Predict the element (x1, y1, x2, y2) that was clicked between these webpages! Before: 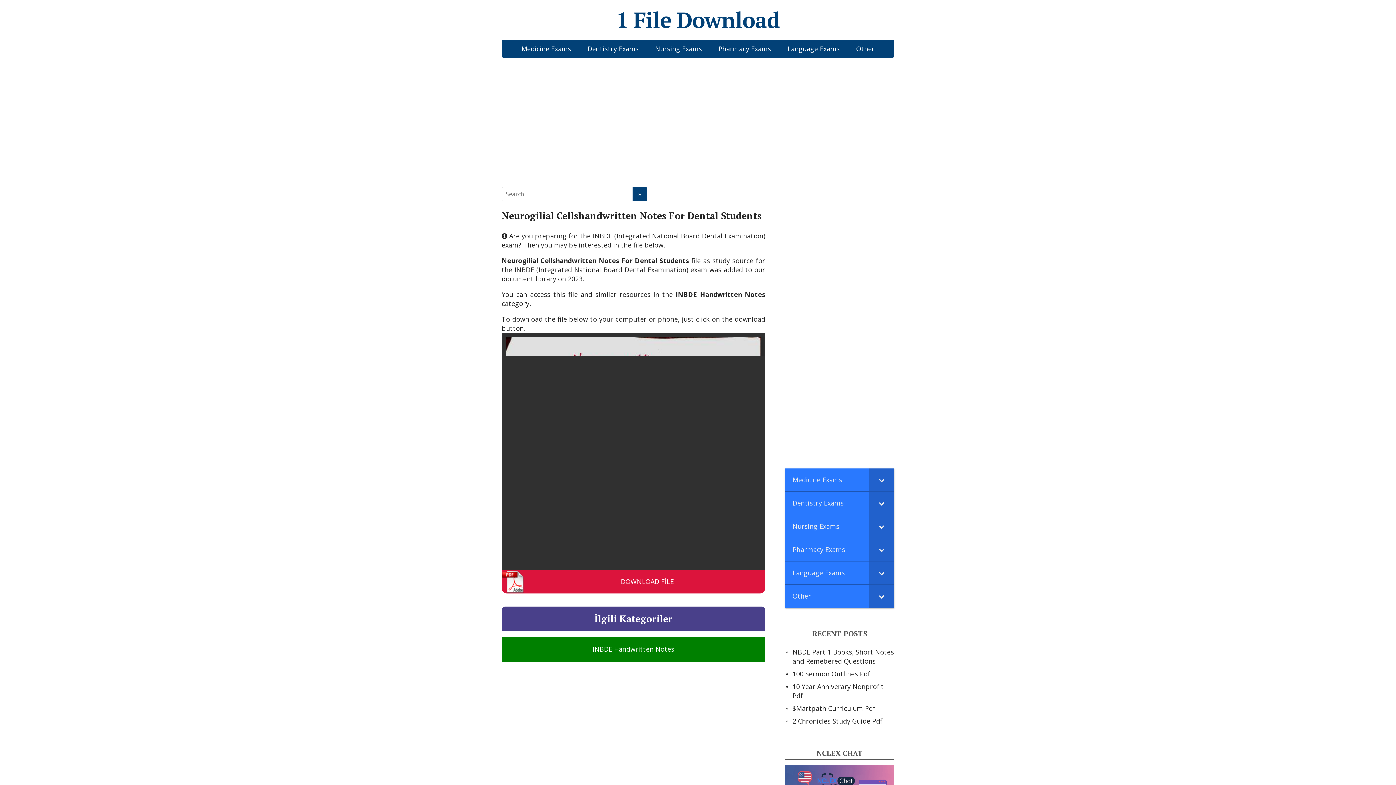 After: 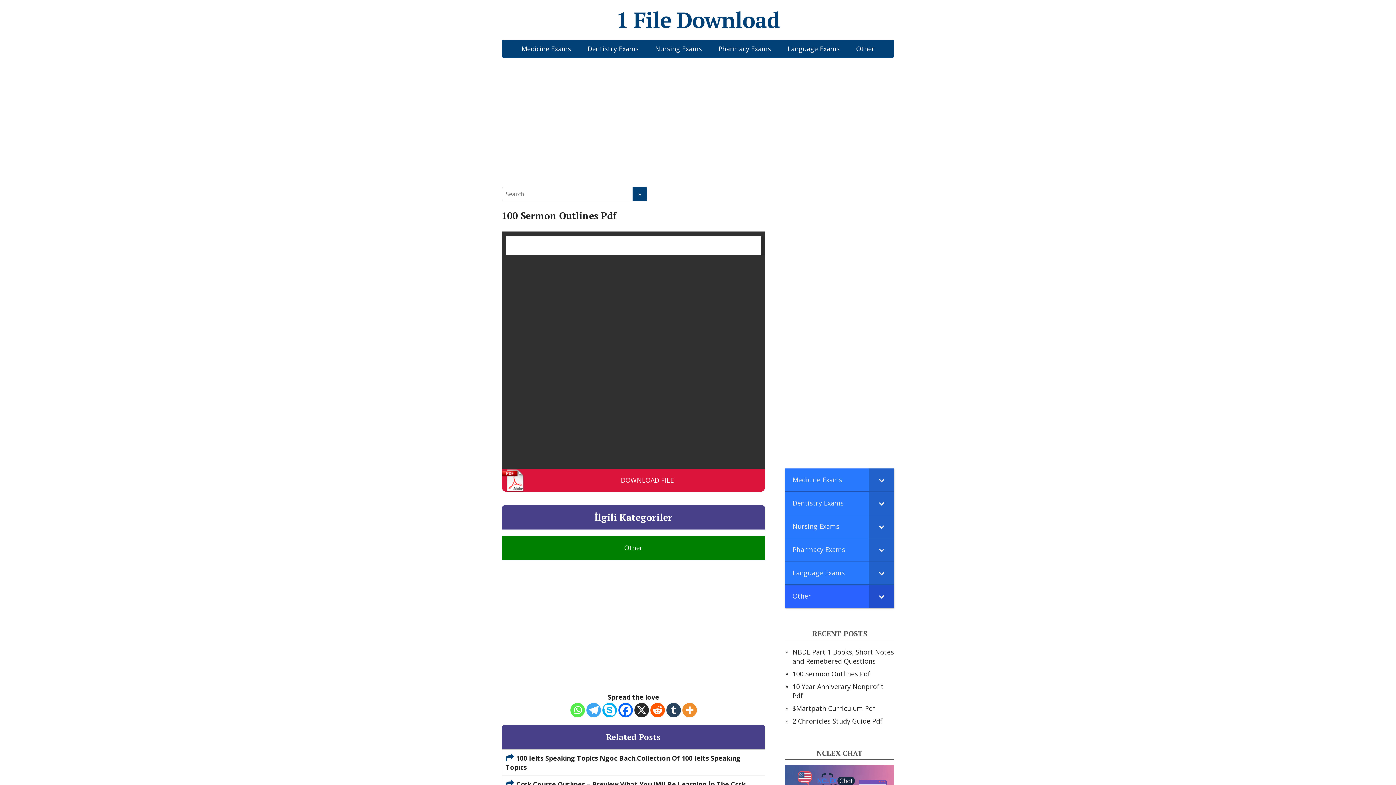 Action: label: 100 Sermon Outlines Pdf bbox: (792, 669, 870, 678)